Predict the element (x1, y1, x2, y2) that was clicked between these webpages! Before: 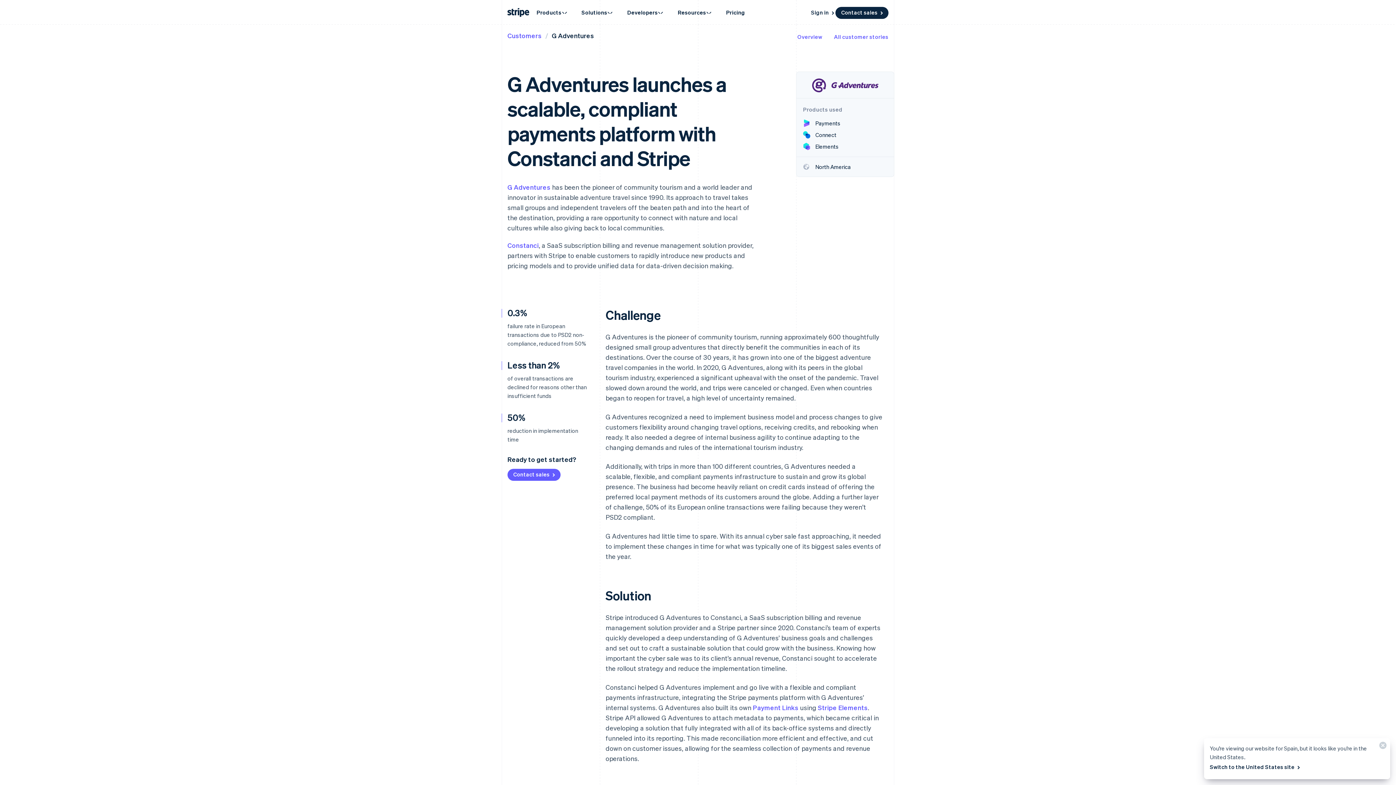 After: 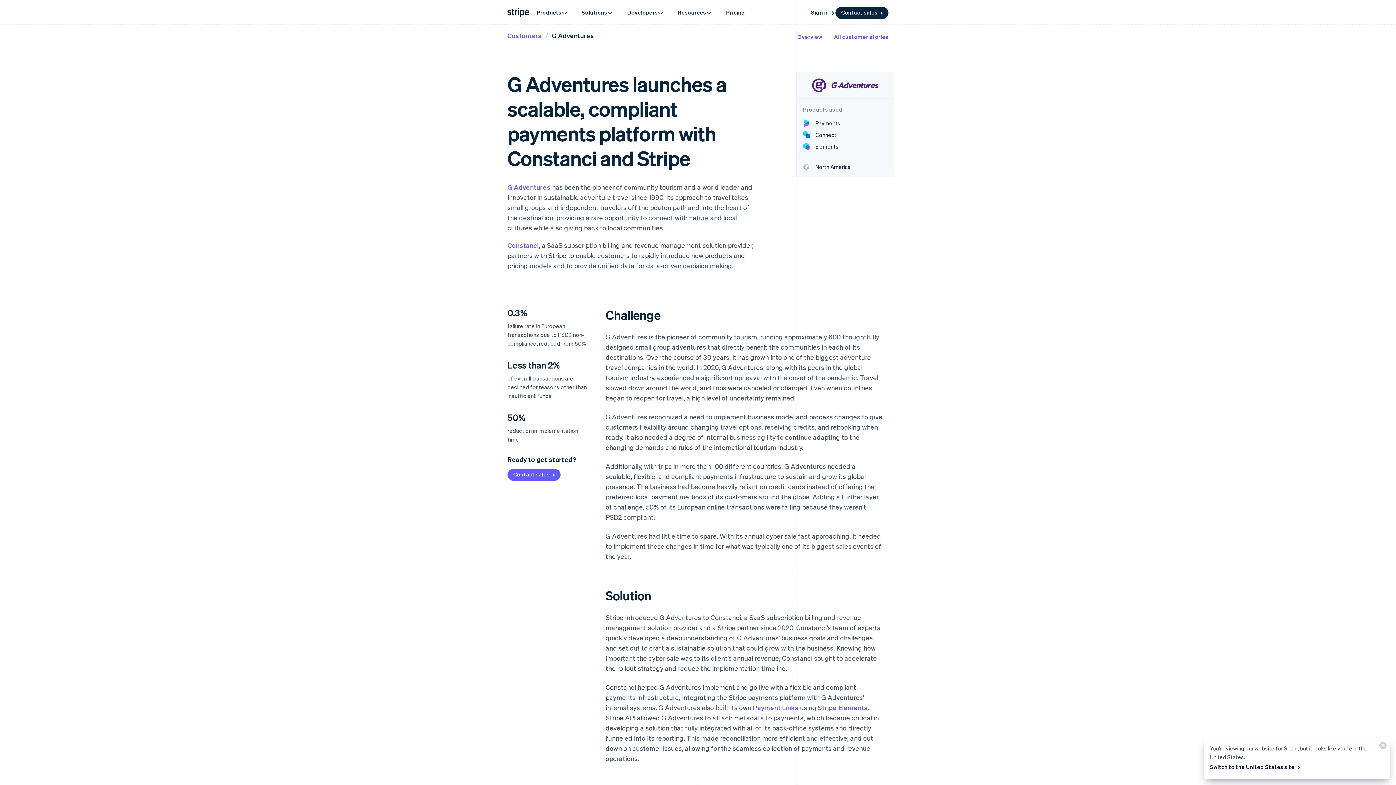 Action: label: G Adventures bbox: (552, 31, 594, 39)